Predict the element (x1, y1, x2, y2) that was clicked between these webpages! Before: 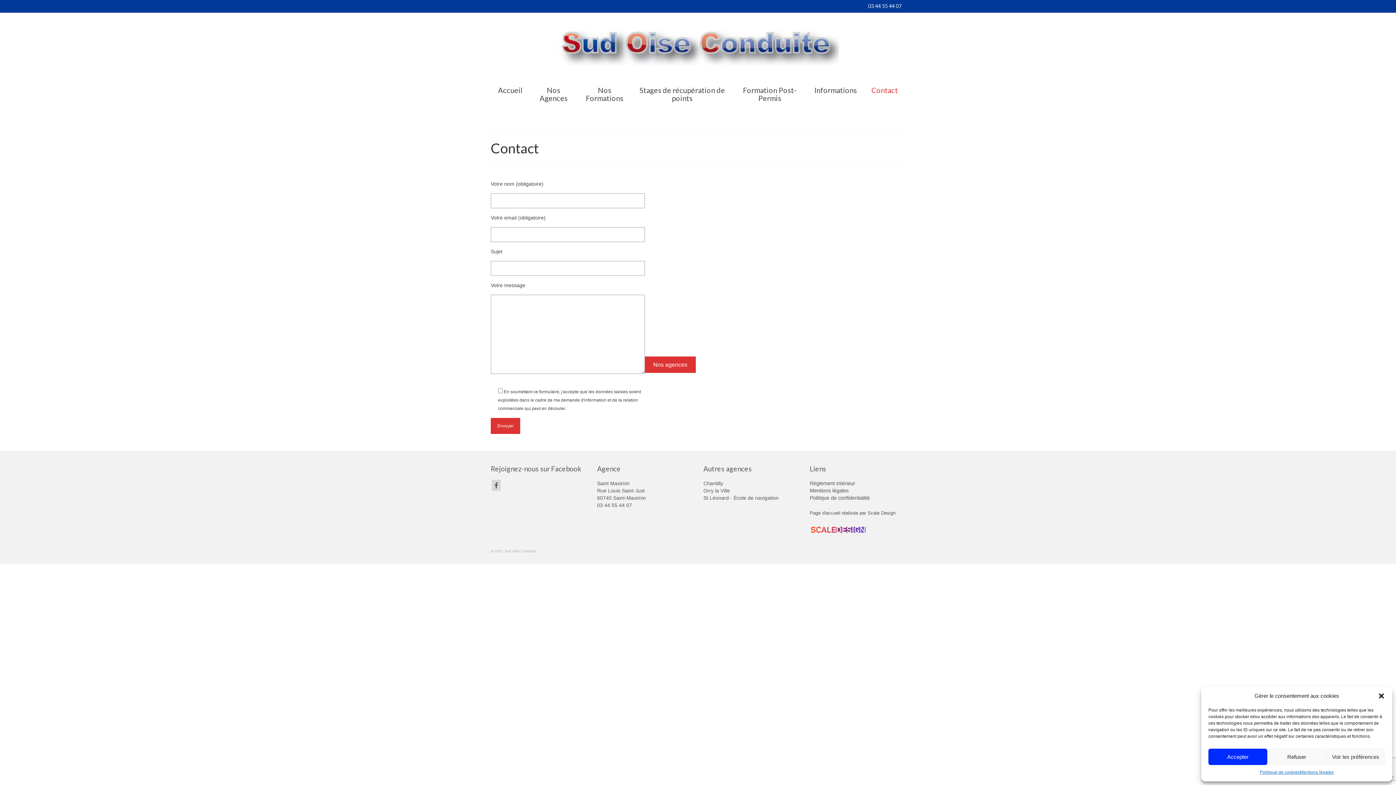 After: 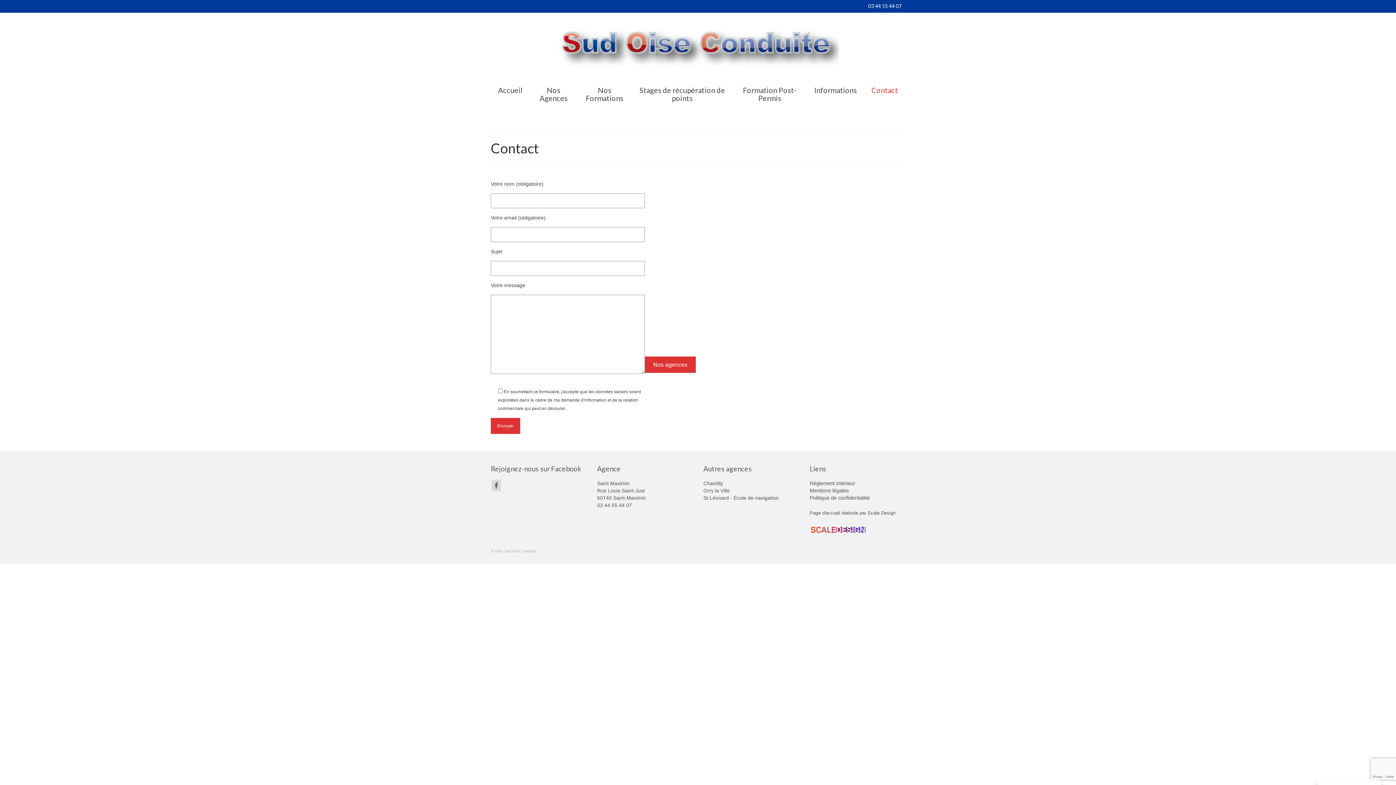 Action: bbox: (1378, 692, 1385, 700) label: Fermer la boîte de dialogue